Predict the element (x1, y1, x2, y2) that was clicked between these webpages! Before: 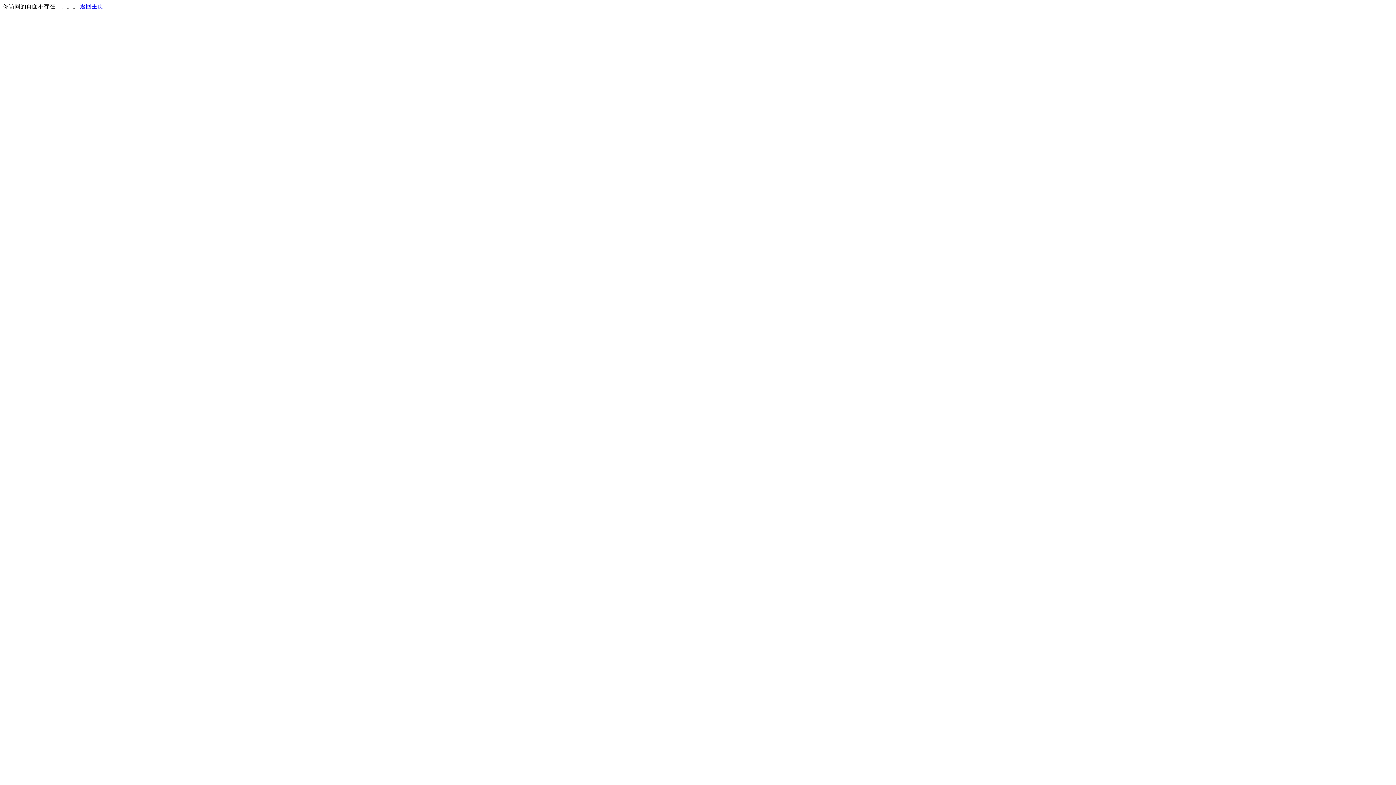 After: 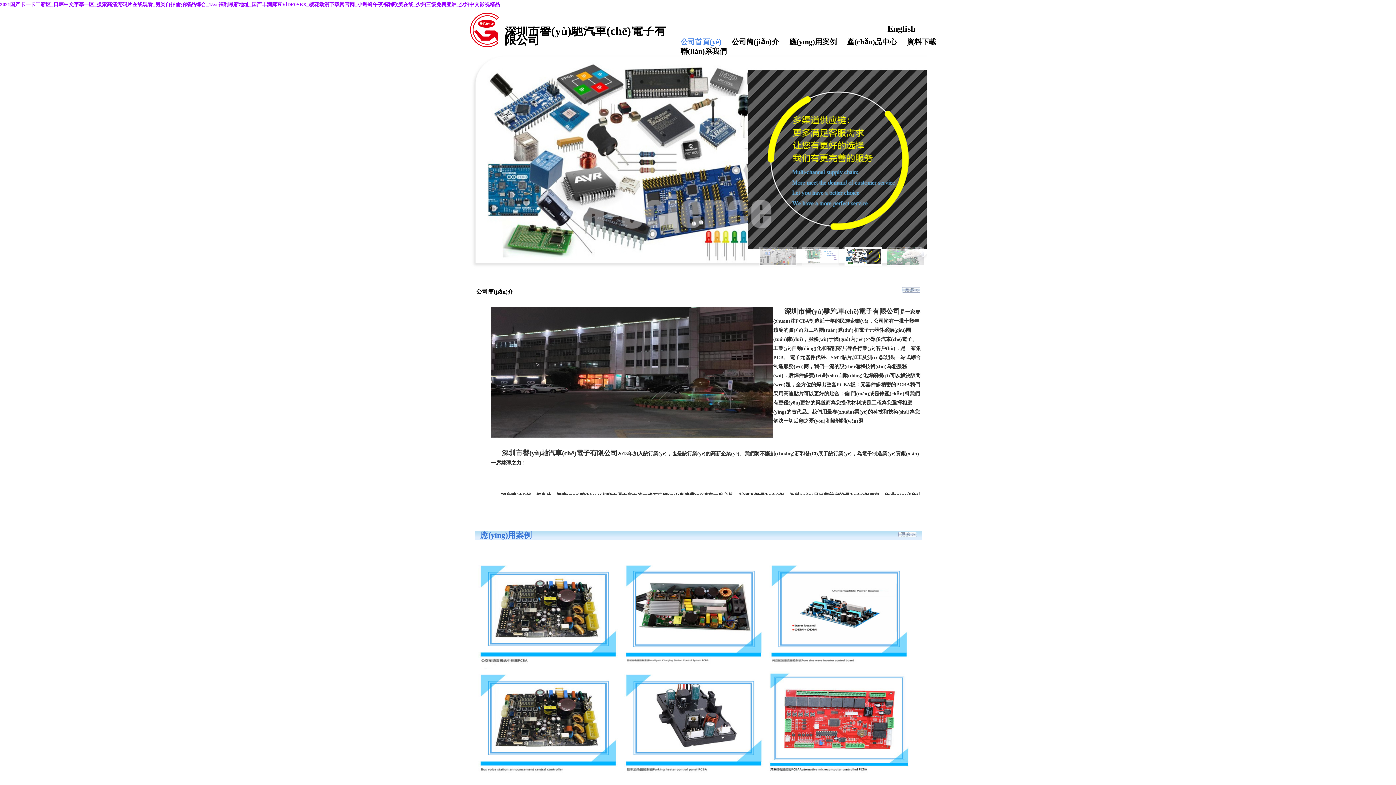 Action: bbox: (80, 3, 103, 9) label: 返回主页